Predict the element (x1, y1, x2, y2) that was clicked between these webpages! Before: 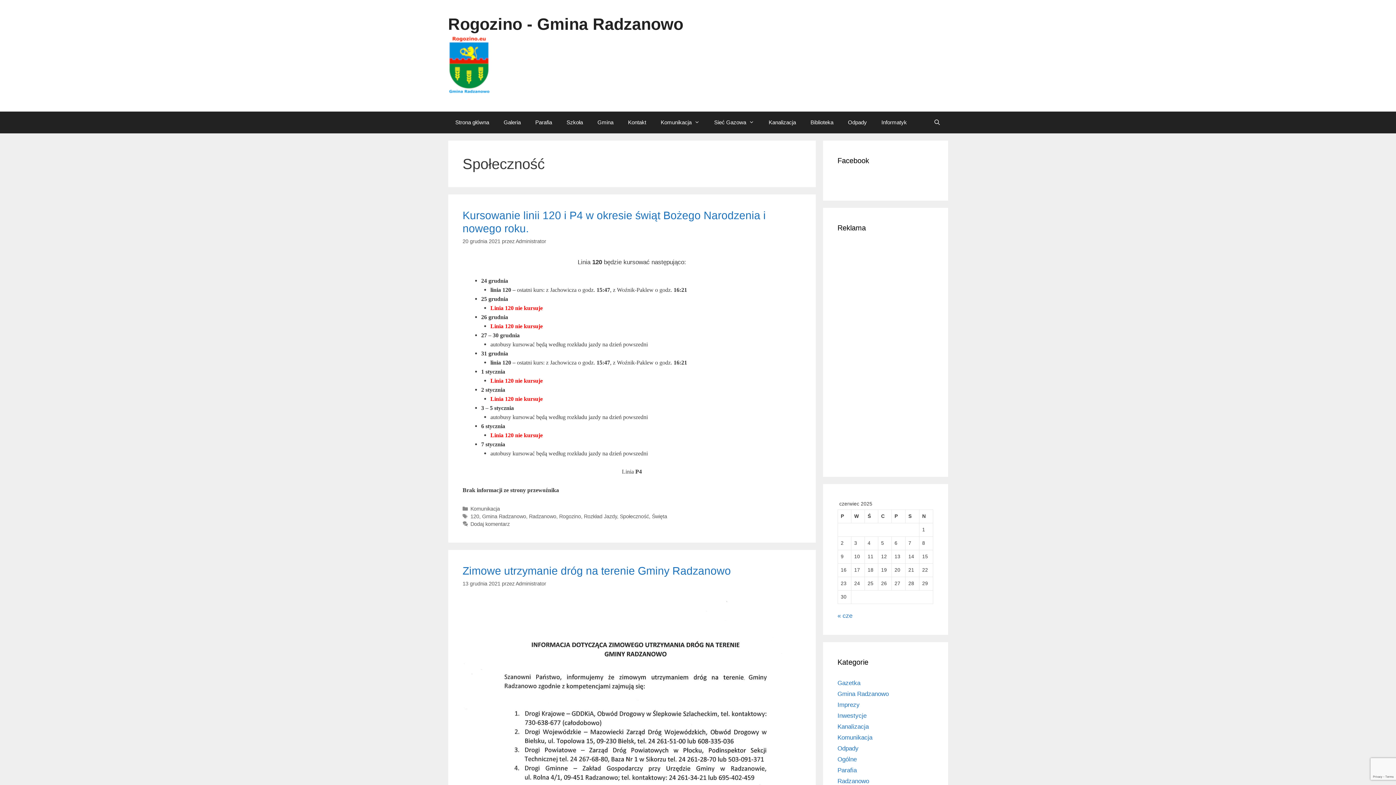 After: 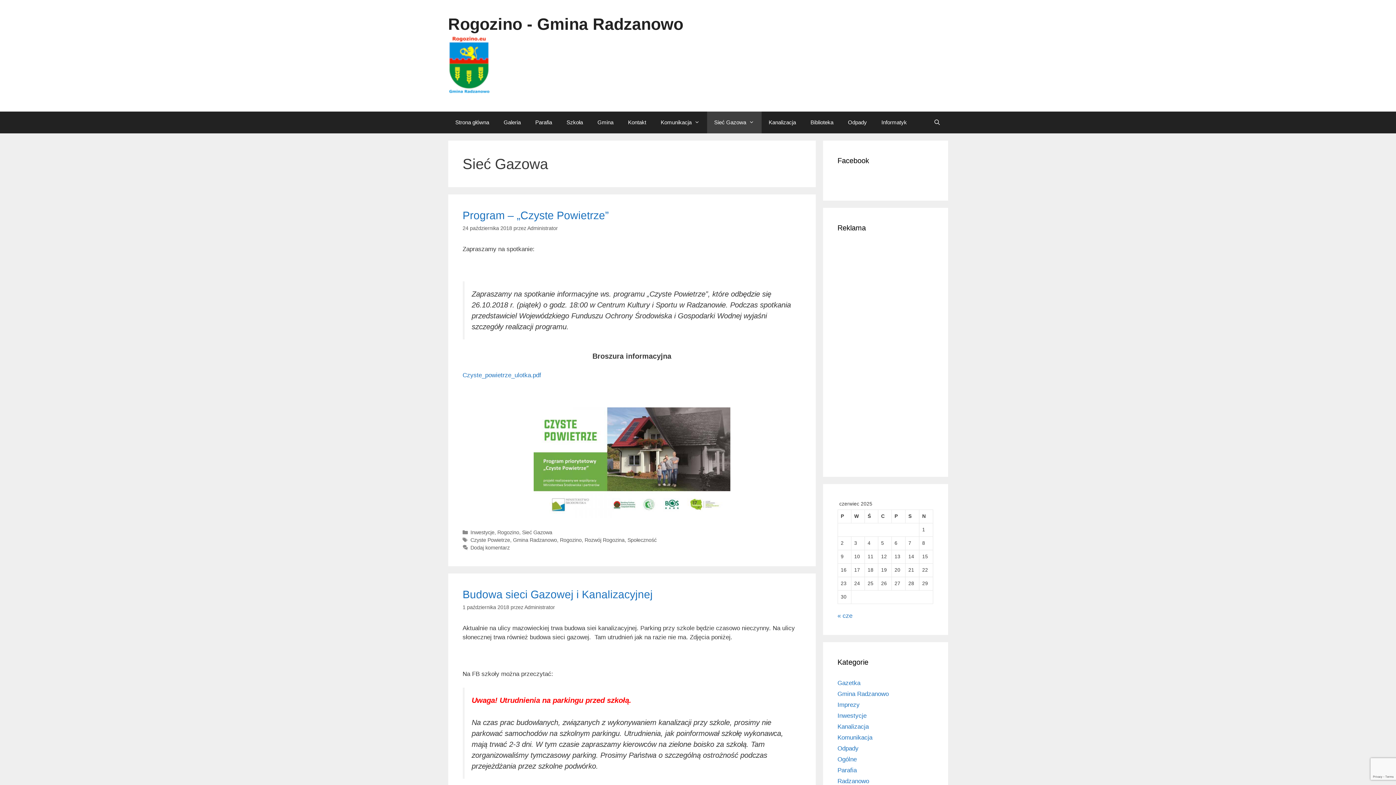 Action: label: Sieć Gazowa bbox: (707, 111, 761, 133)